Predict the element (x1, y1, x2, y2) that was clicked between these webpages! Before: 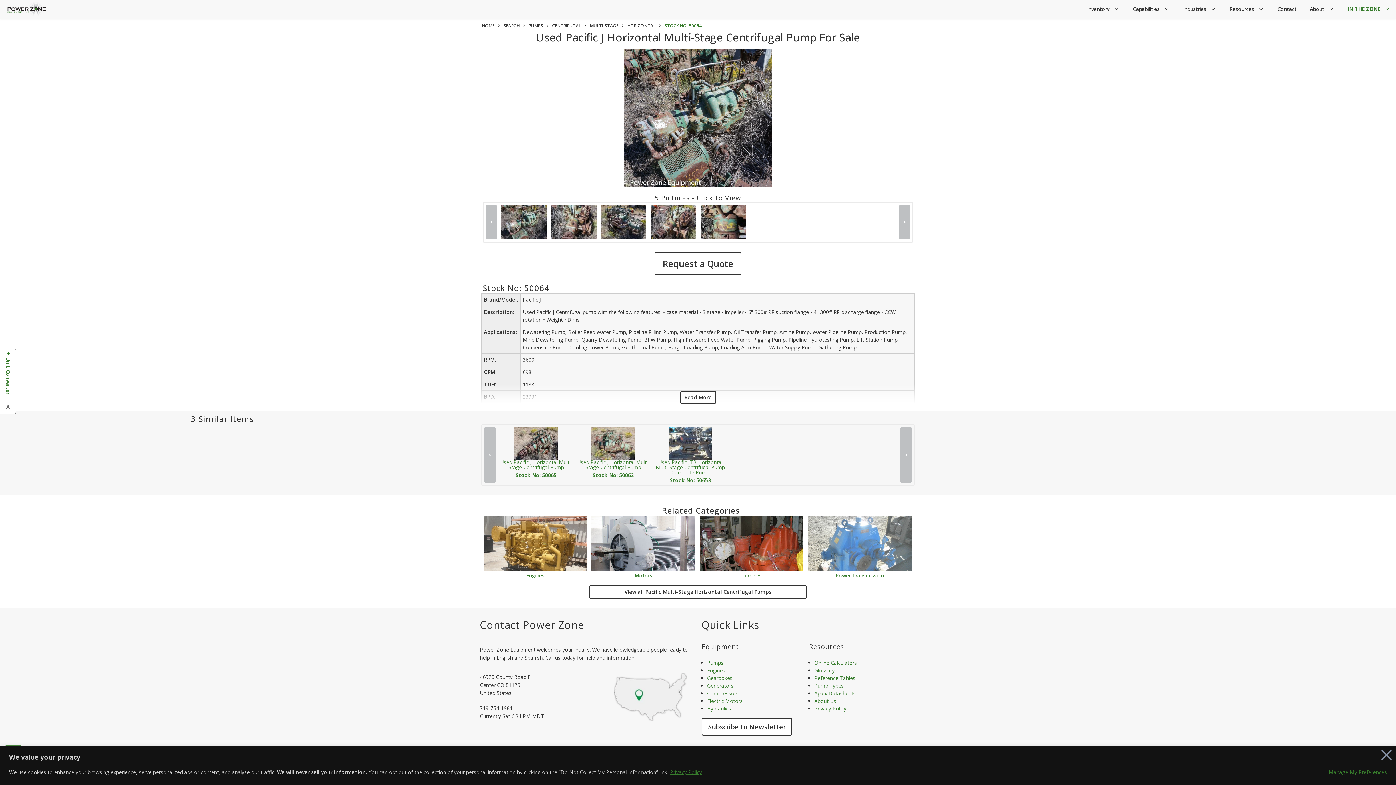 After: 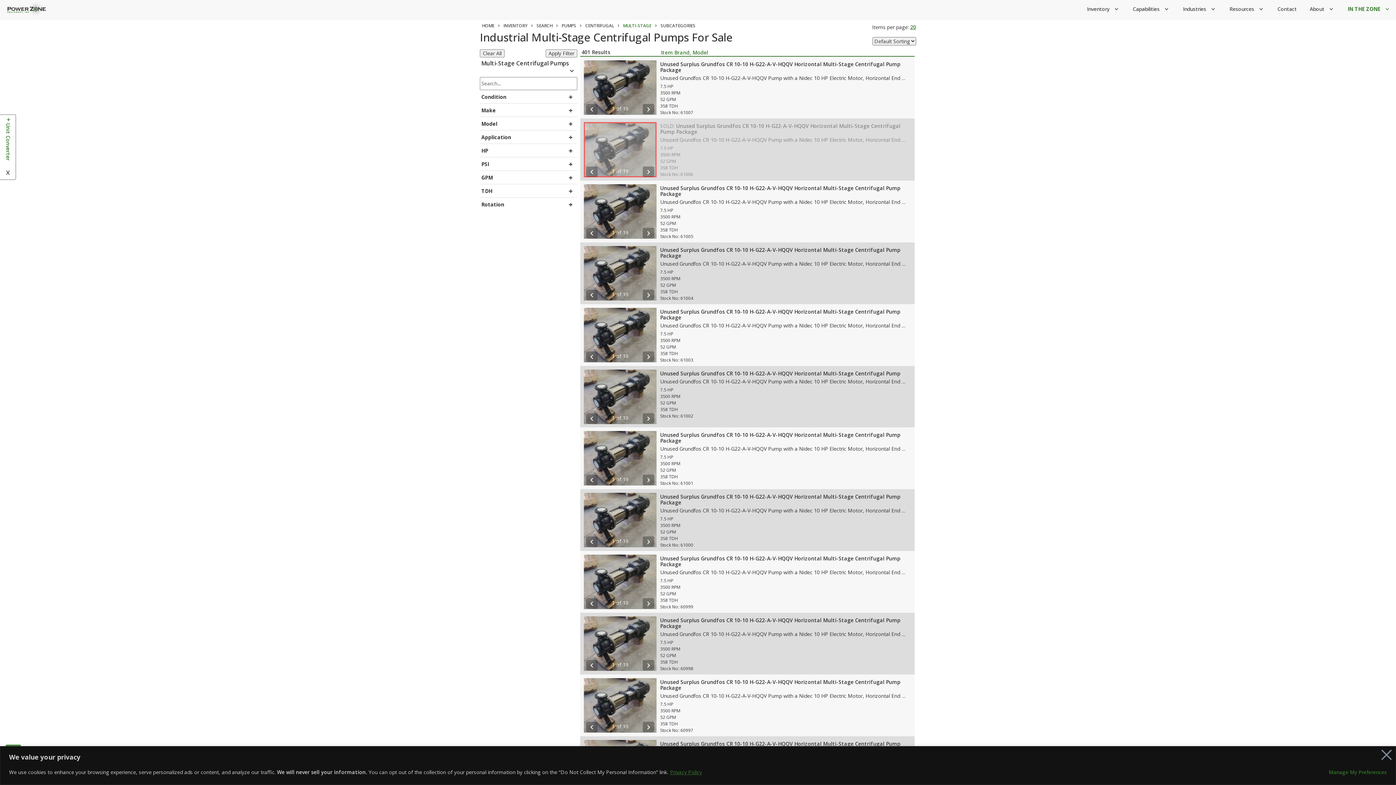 Action: bbox: (590, 22, 618, 29) label: MULTI-STAGE